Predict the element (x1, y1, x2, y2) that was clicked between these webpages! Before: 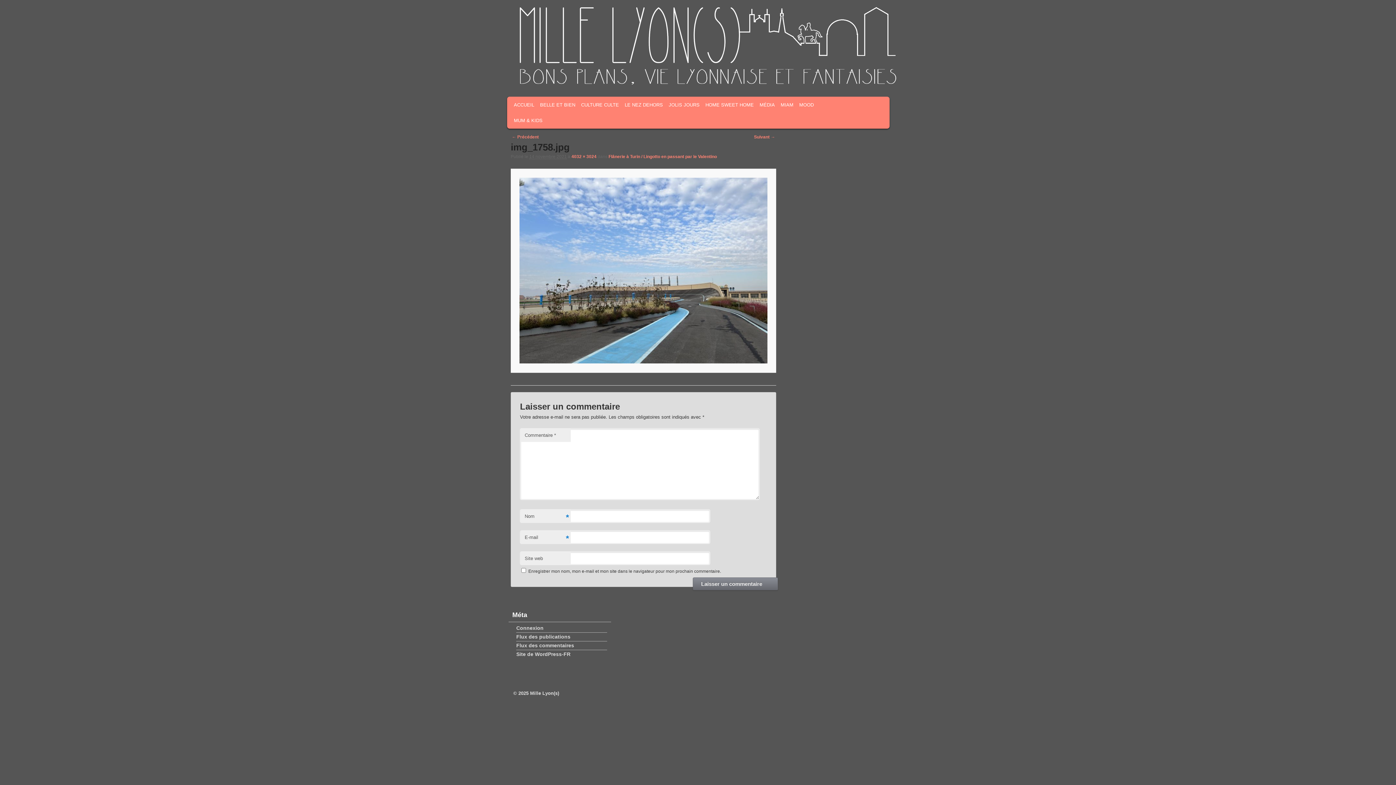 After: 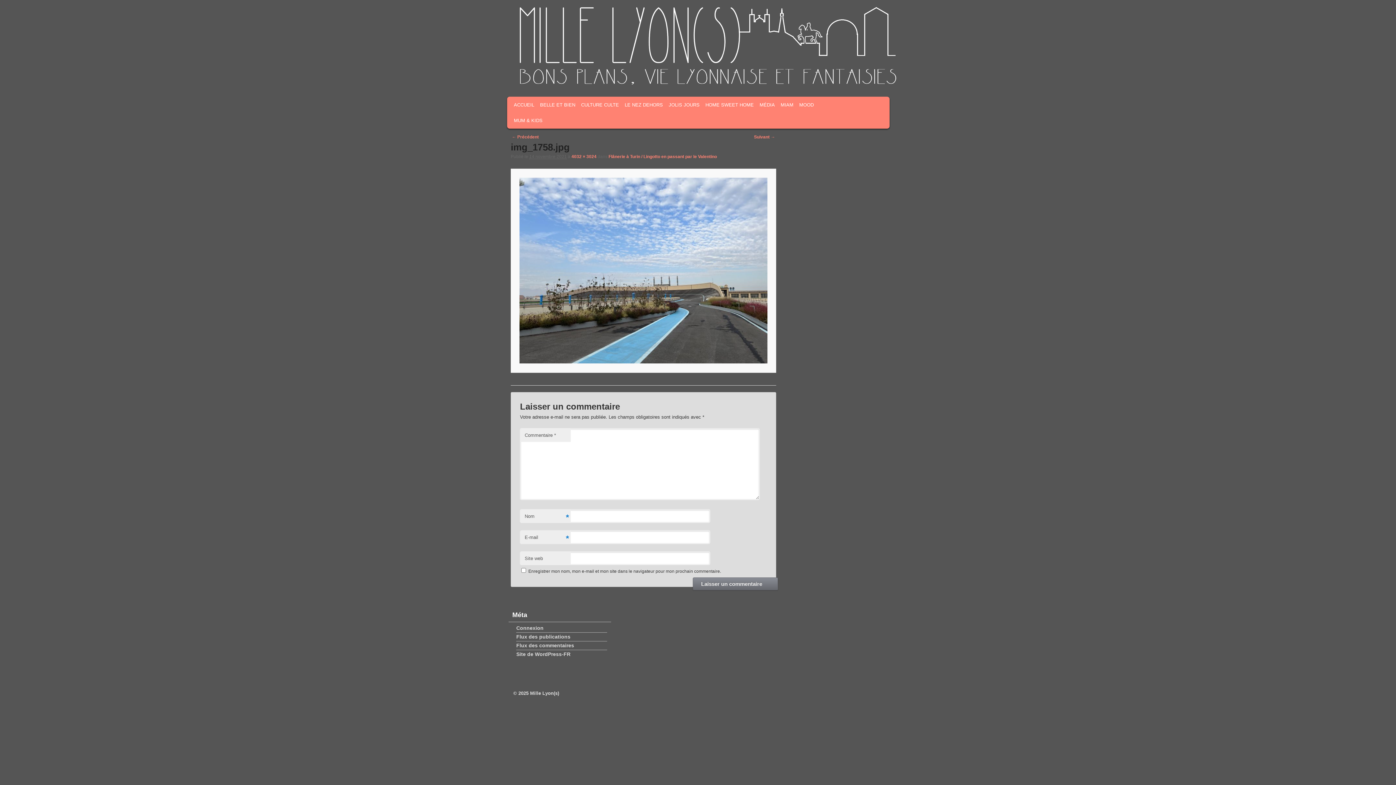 Action: bbox: (849, 70, 858, 80)